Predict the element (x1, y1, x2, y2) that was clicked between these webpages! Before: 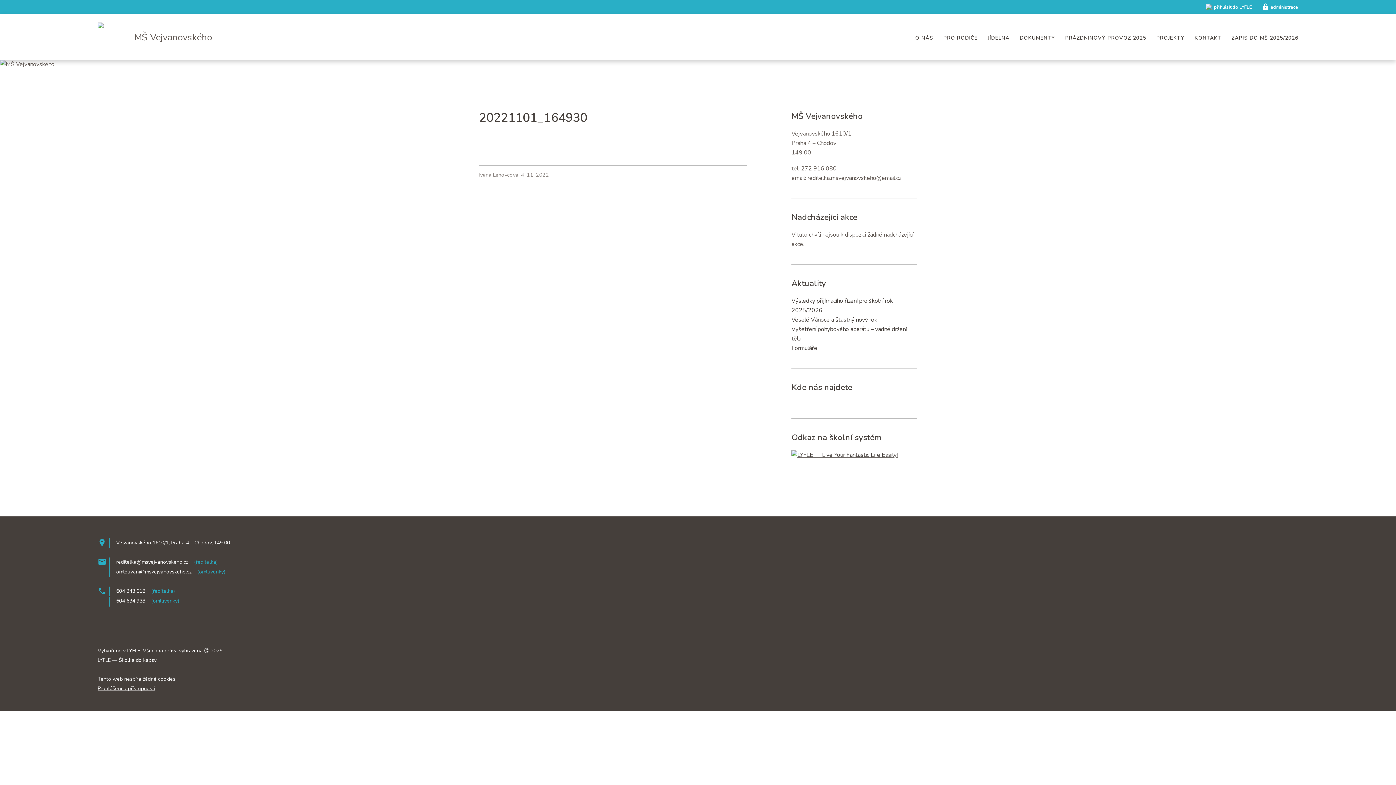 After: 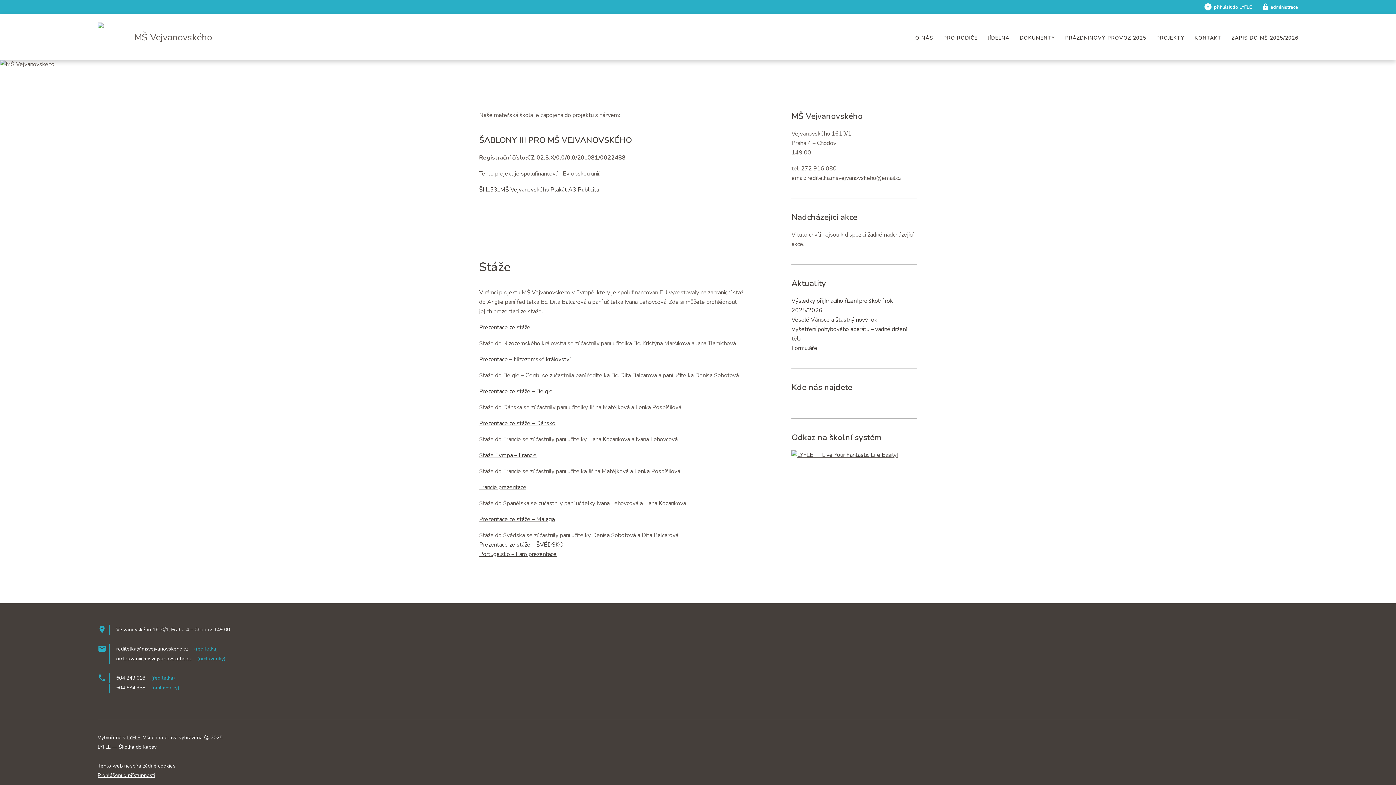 Action: label: PROJEKTY bbox: (1153, 30, 1187, 45)